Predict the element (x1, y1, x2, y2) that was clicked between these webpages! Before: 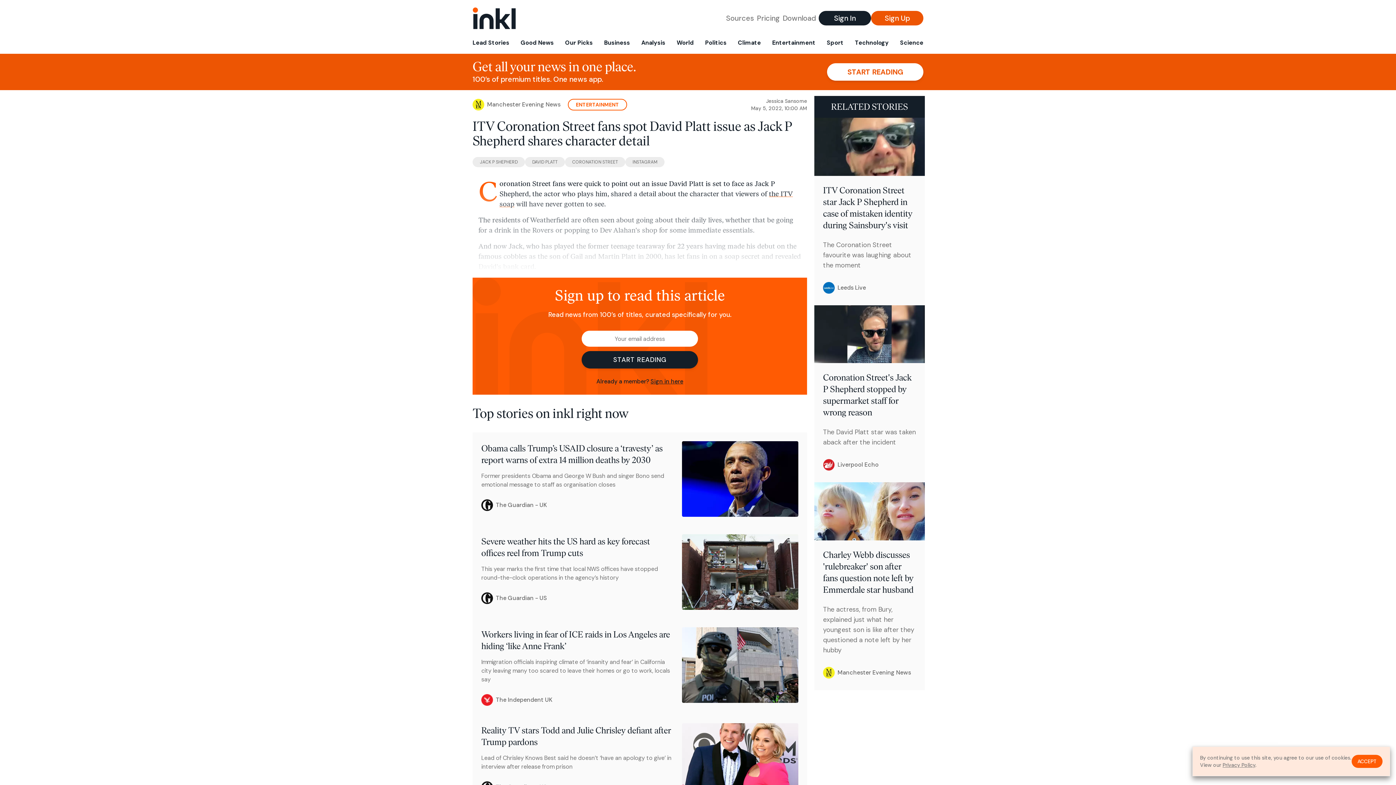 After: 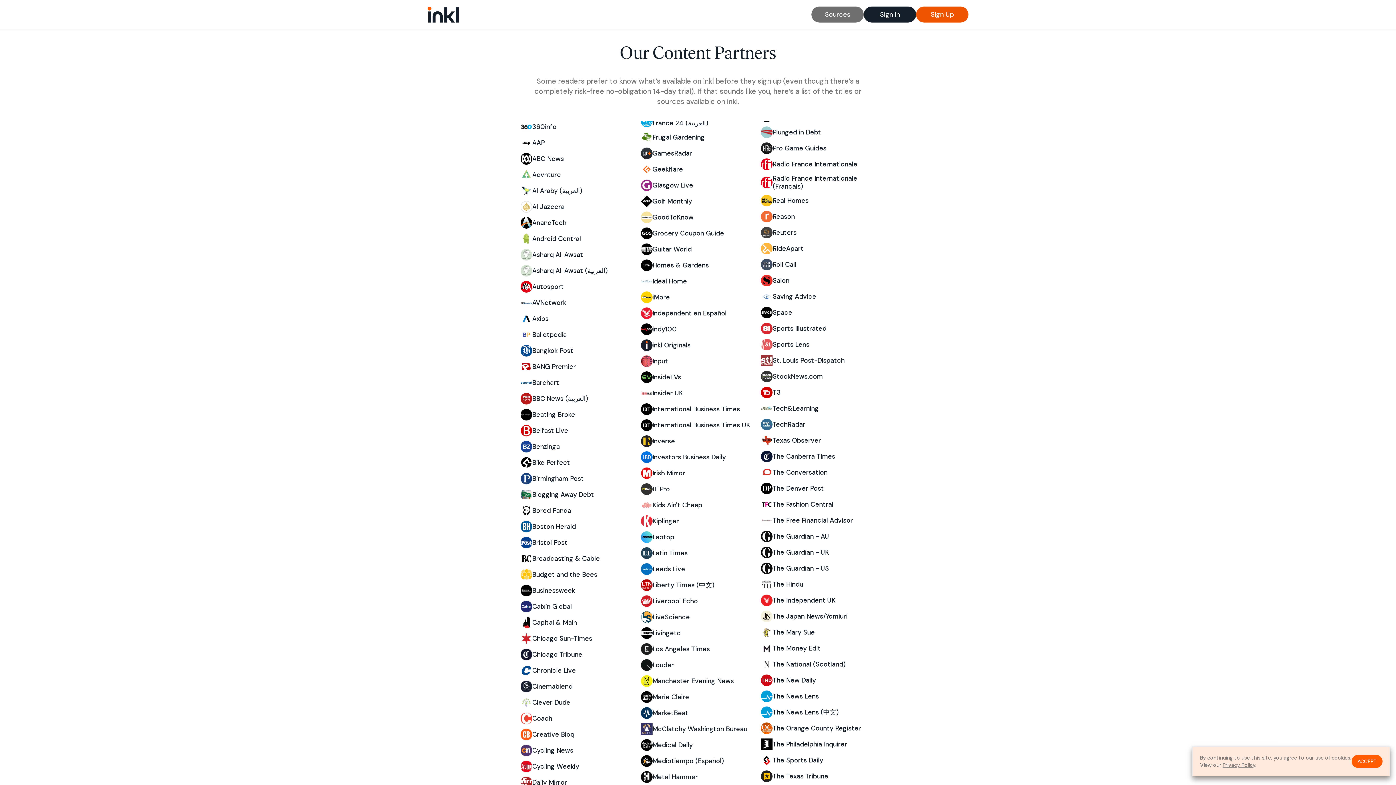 Action: label: Sources bbox: (726, 13, 754, 23)